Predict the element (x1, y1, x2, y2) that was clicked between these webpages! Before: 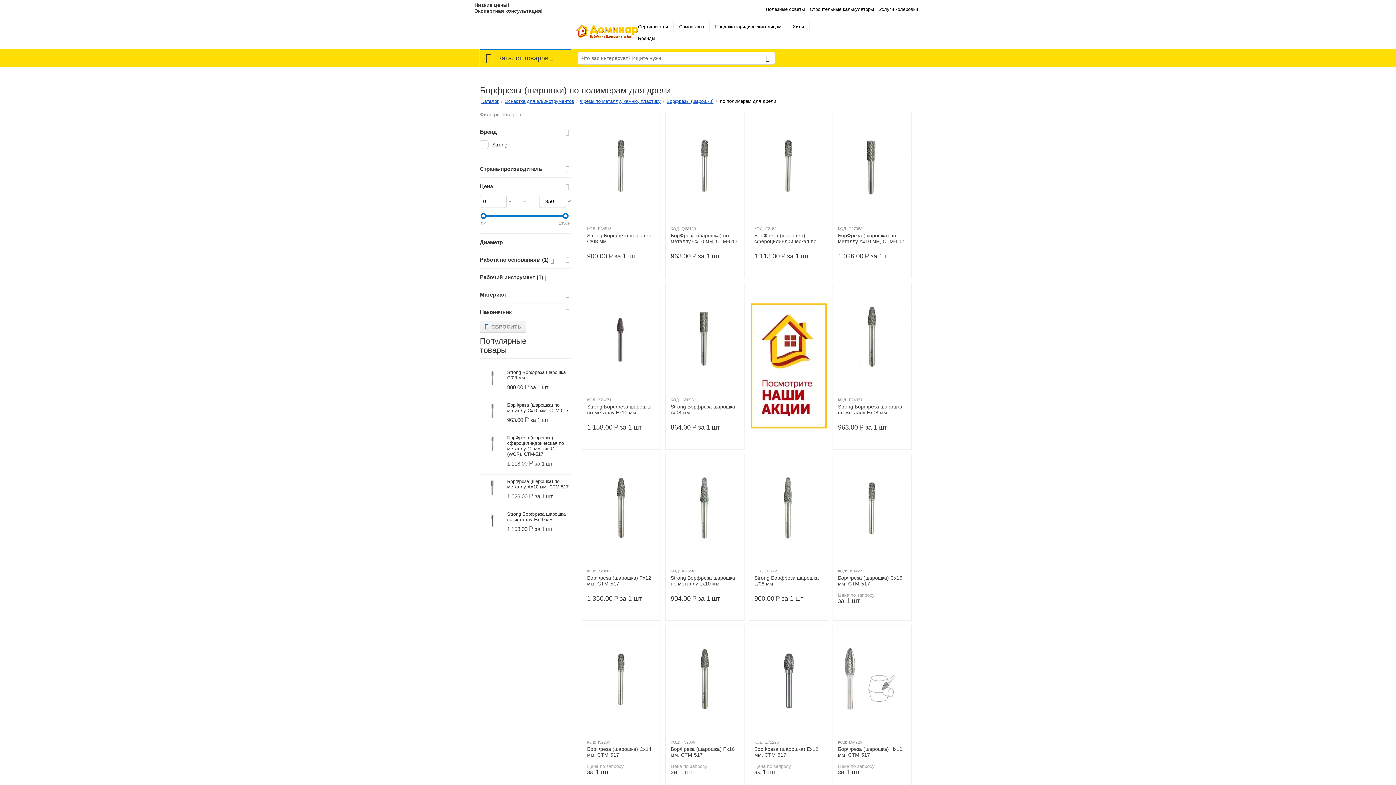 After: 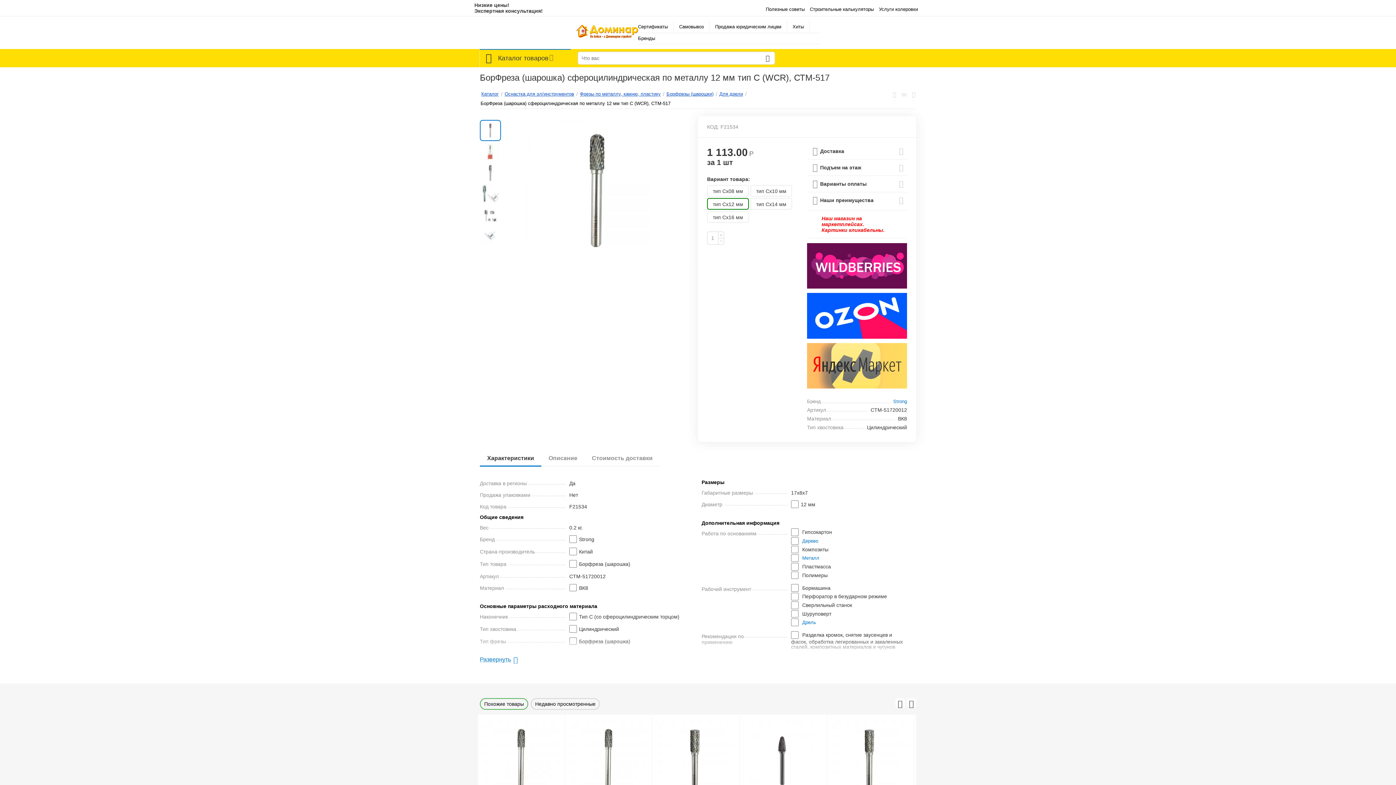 Action: bbox: (754, 232, 822, 244) label: БорФреза (шарошка) сфероцилиндрическая по металлу 12 мм тип C (WCR), СТМ-517